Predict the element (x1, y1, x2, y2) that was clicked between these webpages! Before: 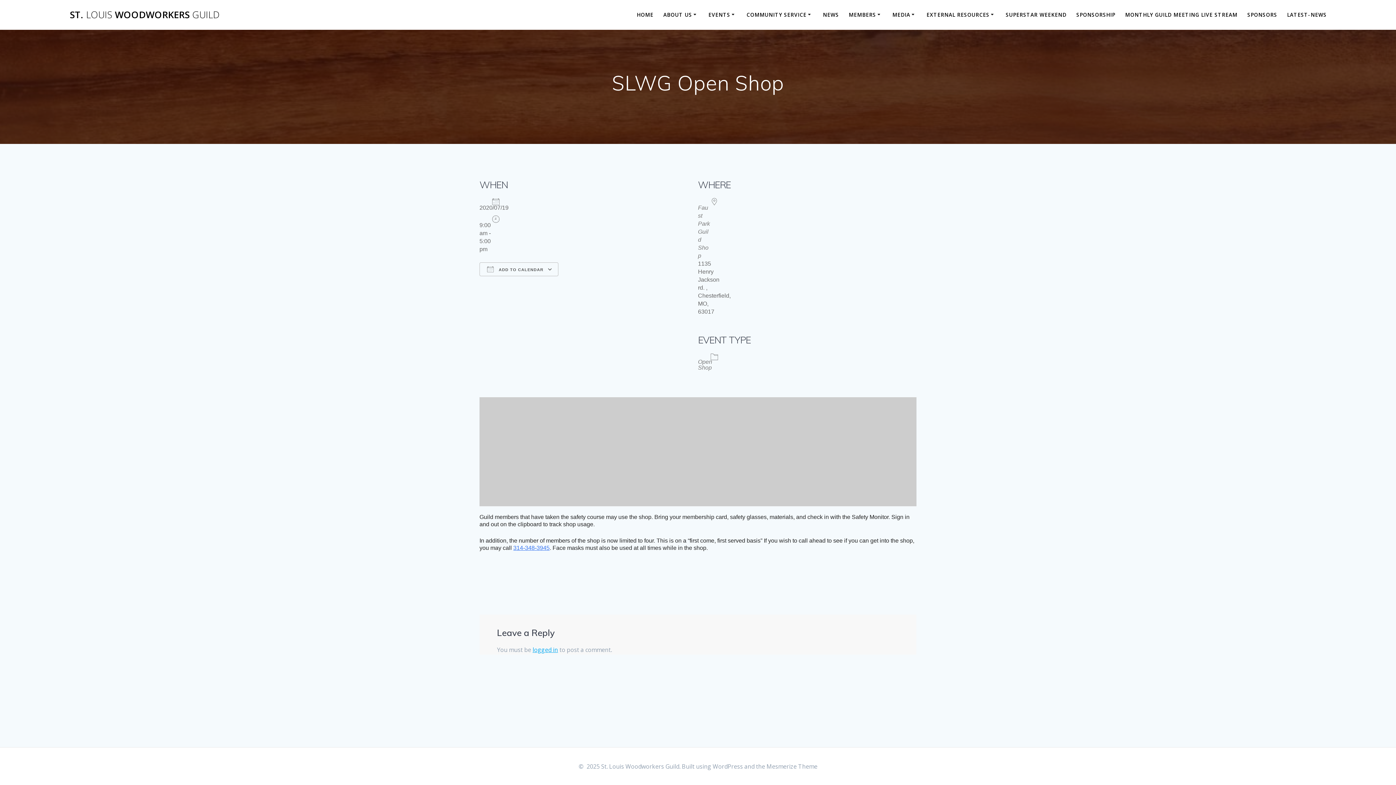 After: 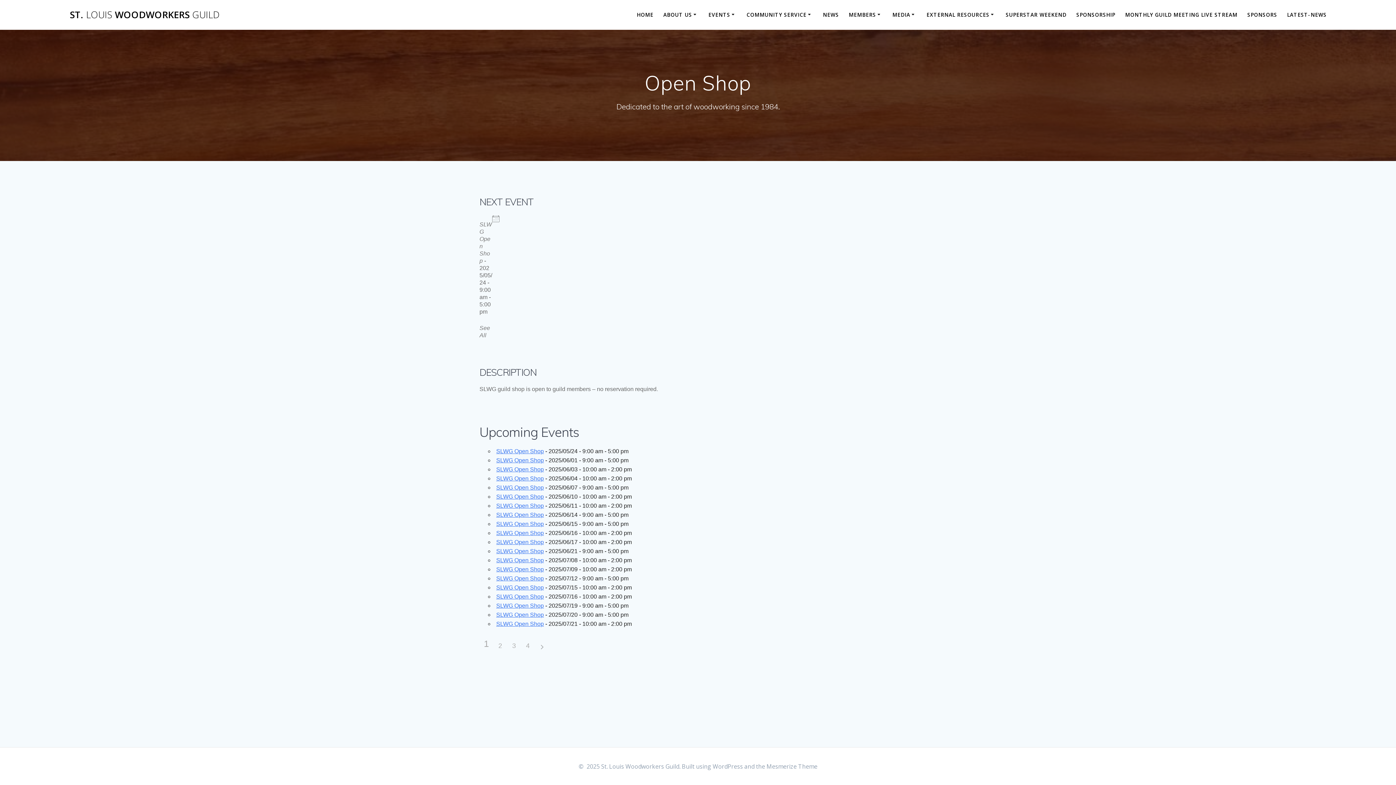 Action: bbox: (698, 358, 712, 370) label: Open Shop